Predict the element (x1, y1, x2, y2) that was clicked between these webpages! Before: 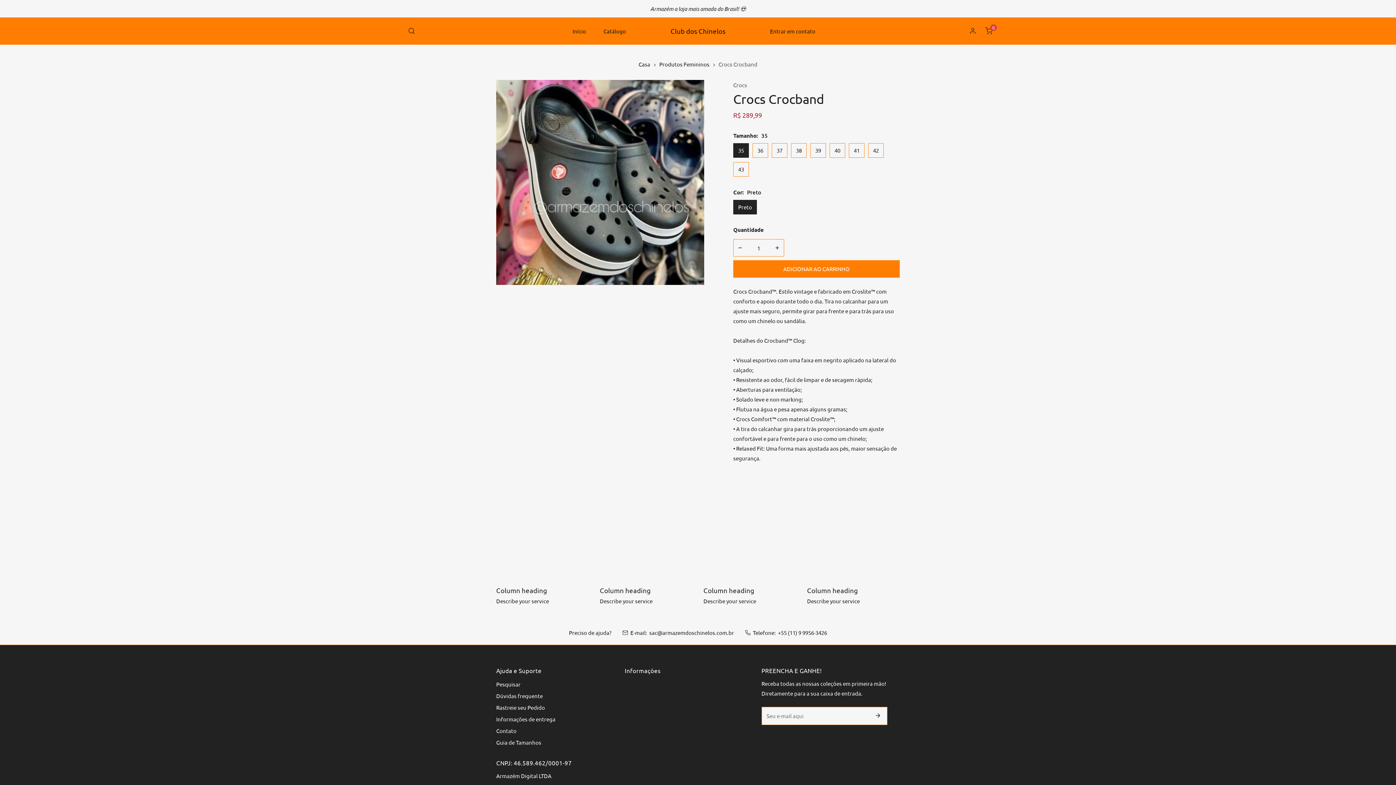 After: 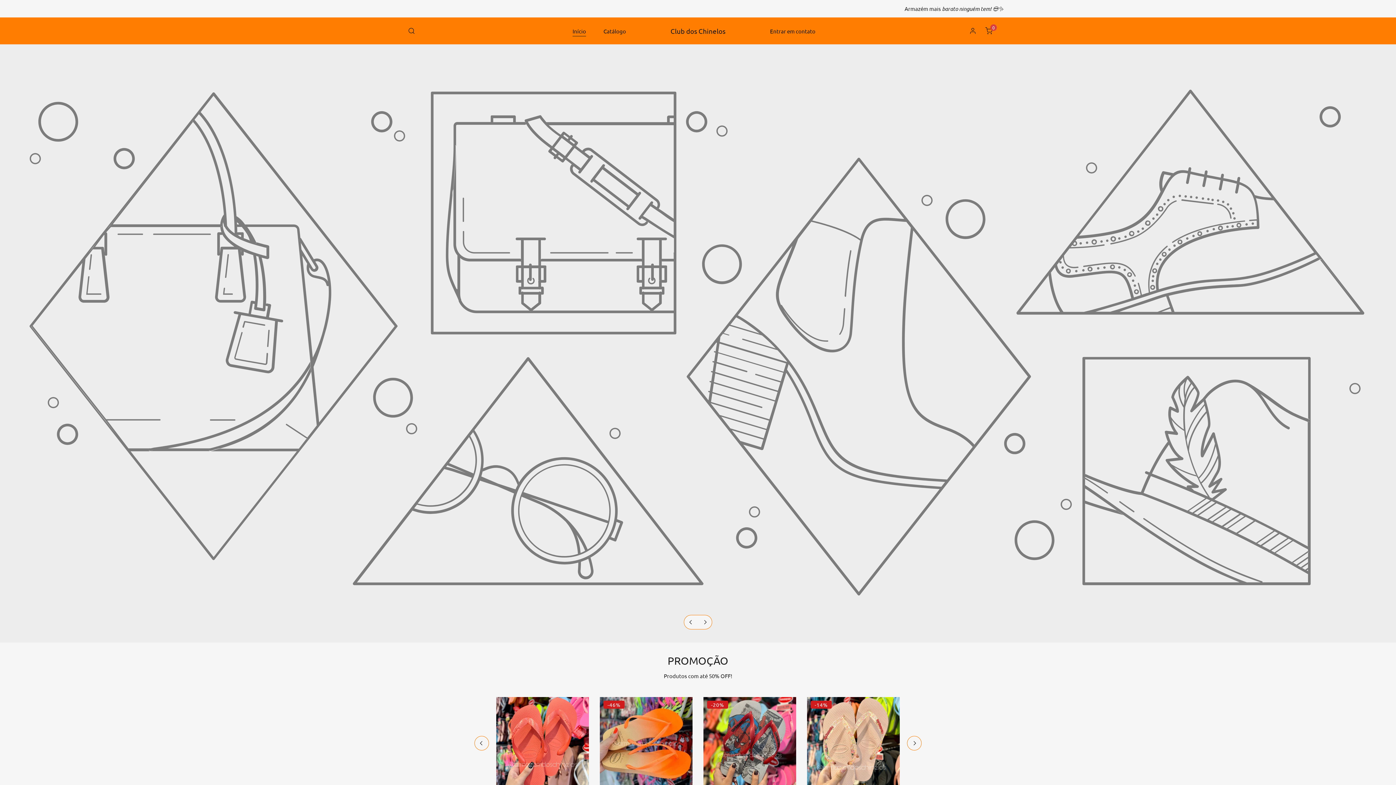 Action: label: Casa bbox: (638, 59, 650, 69)